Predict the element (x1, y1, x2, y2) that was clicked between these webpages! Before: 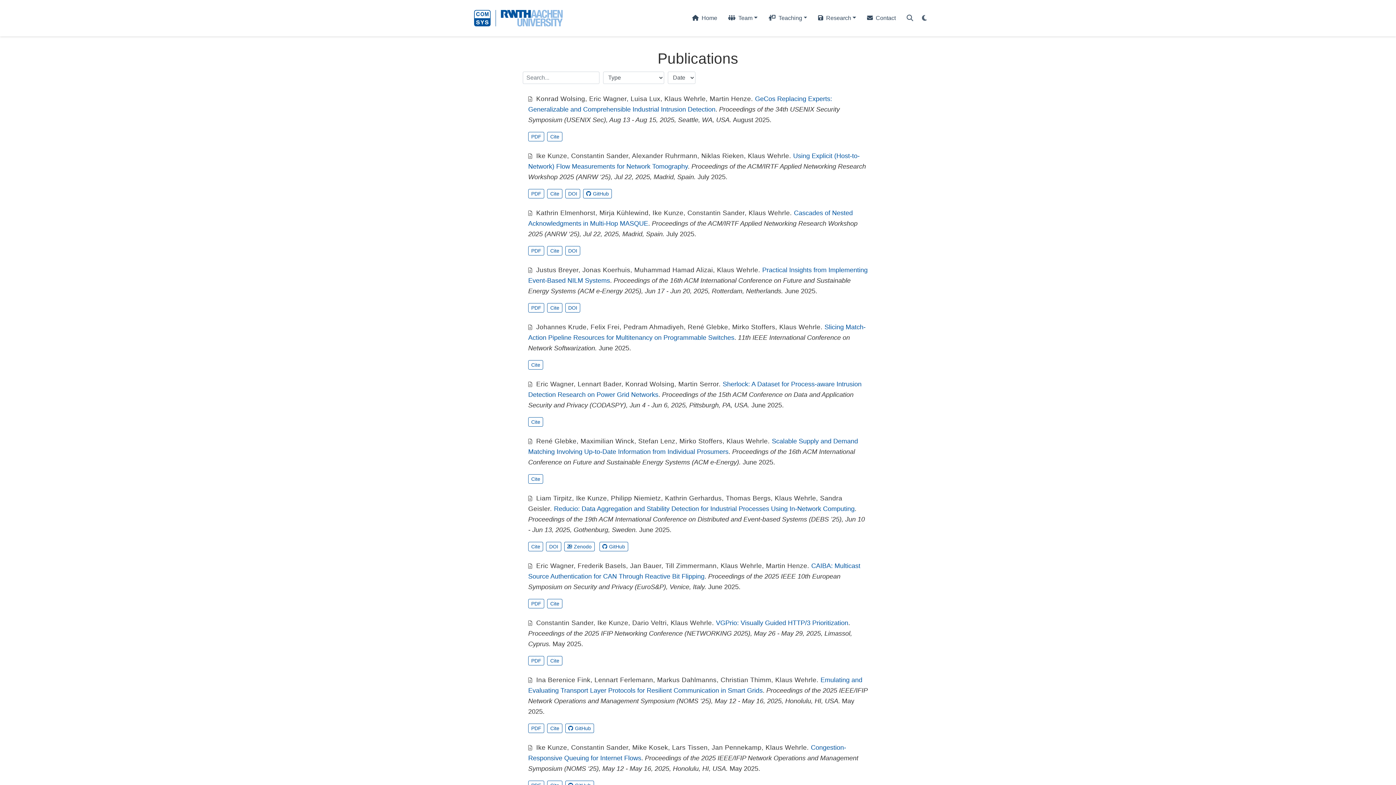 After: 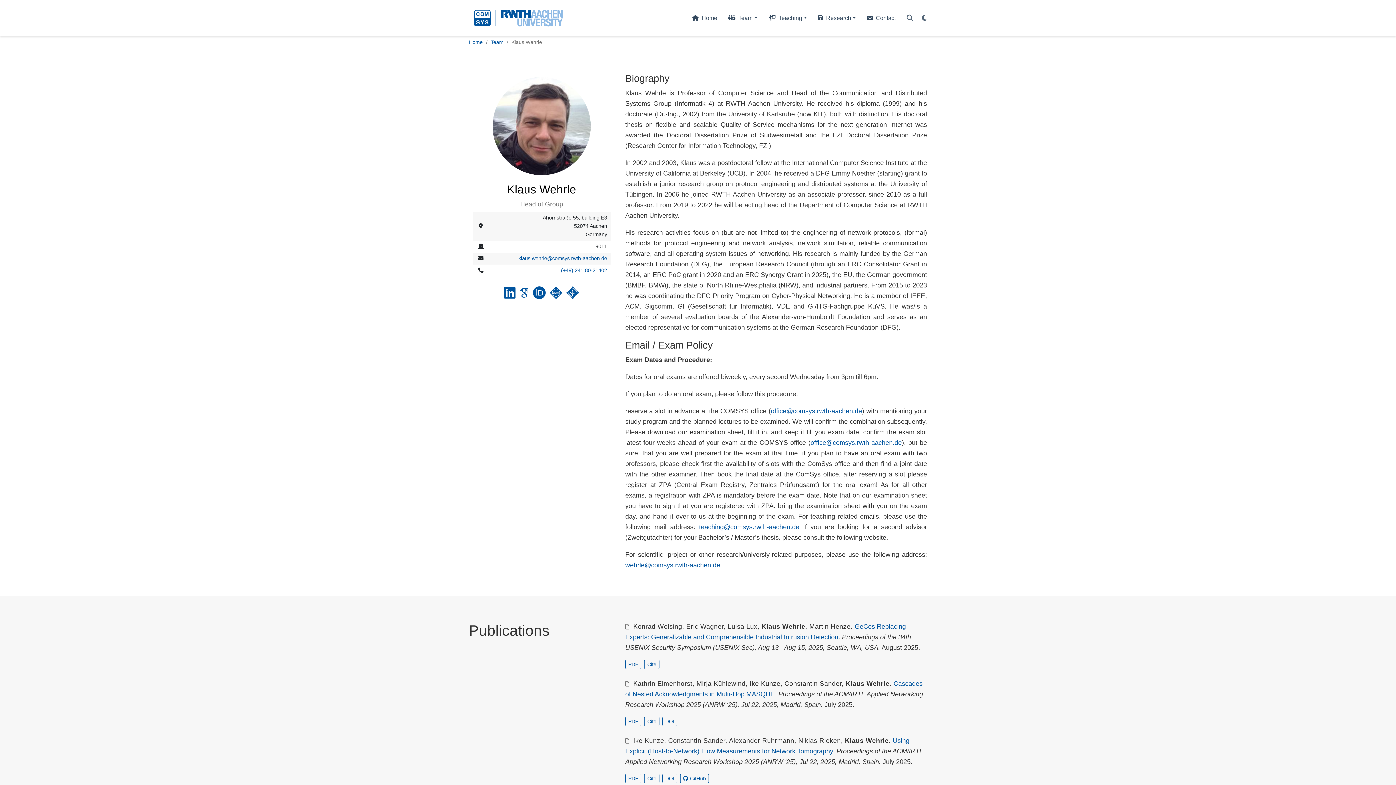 Action: label: Klaus Wehrle bbox: (717, 266, 758, 273)